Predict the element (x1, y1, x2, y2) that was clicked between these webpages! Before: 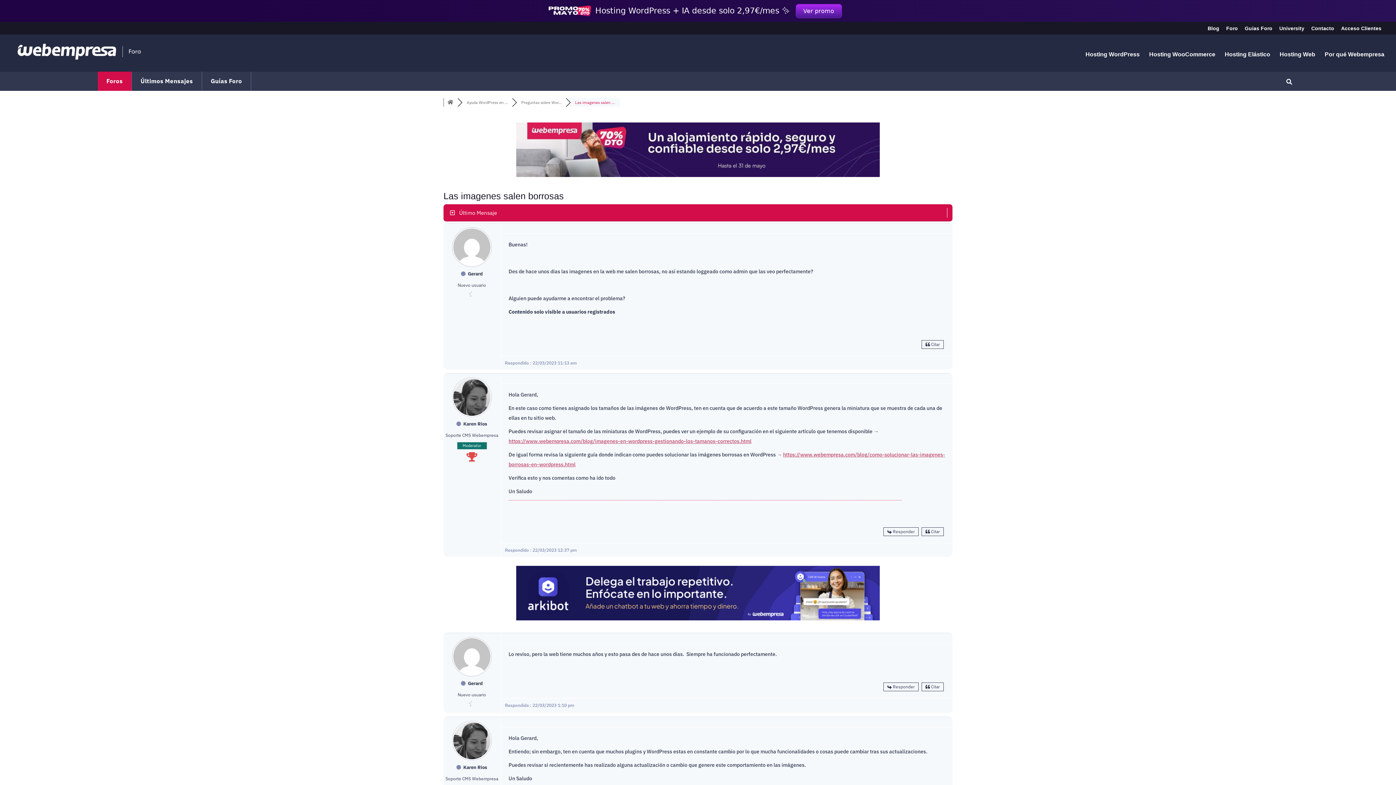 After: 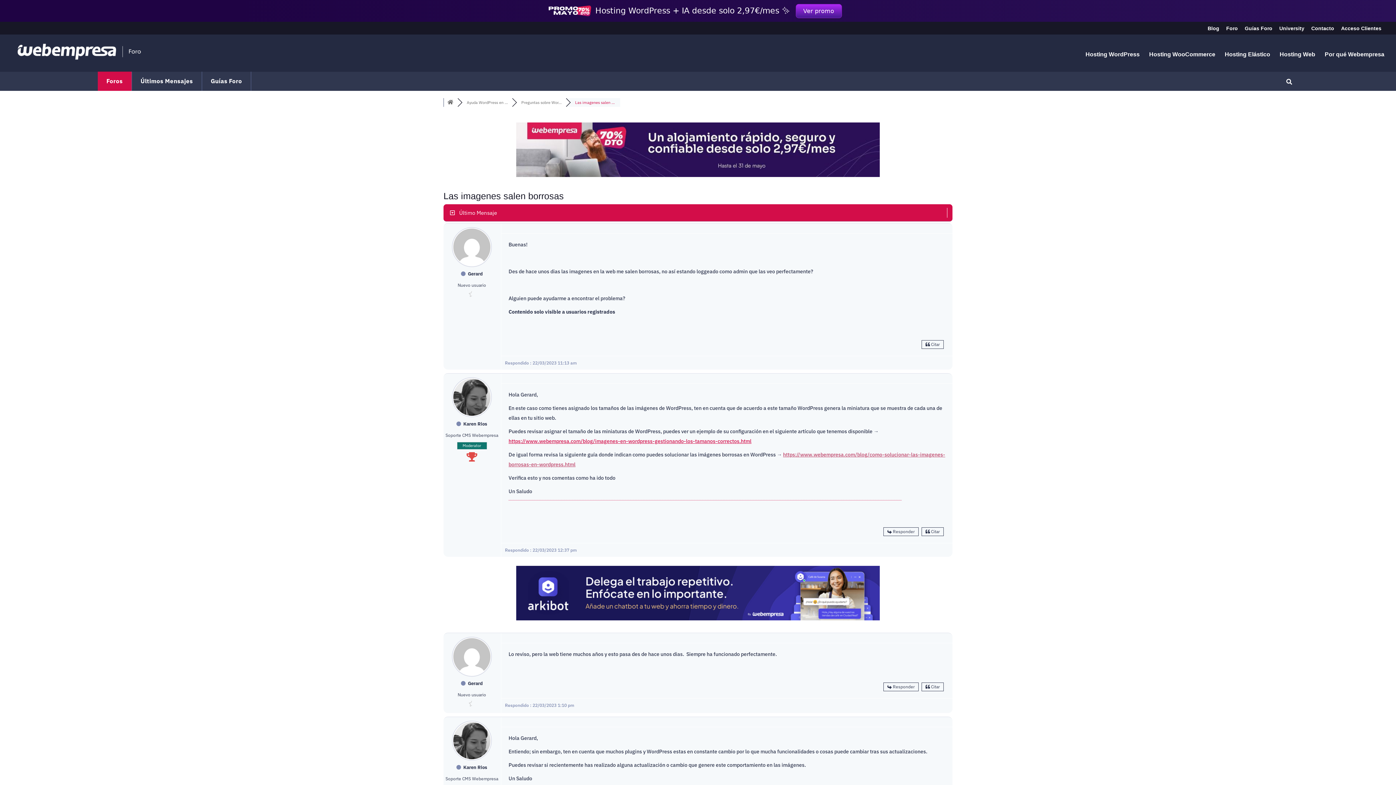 Action: label: https://www.webempresa.com/blog/imagenes-en-wordpress-gestionando-los-tamanos-correctos.html bbox: (508, 438, 751, 444)